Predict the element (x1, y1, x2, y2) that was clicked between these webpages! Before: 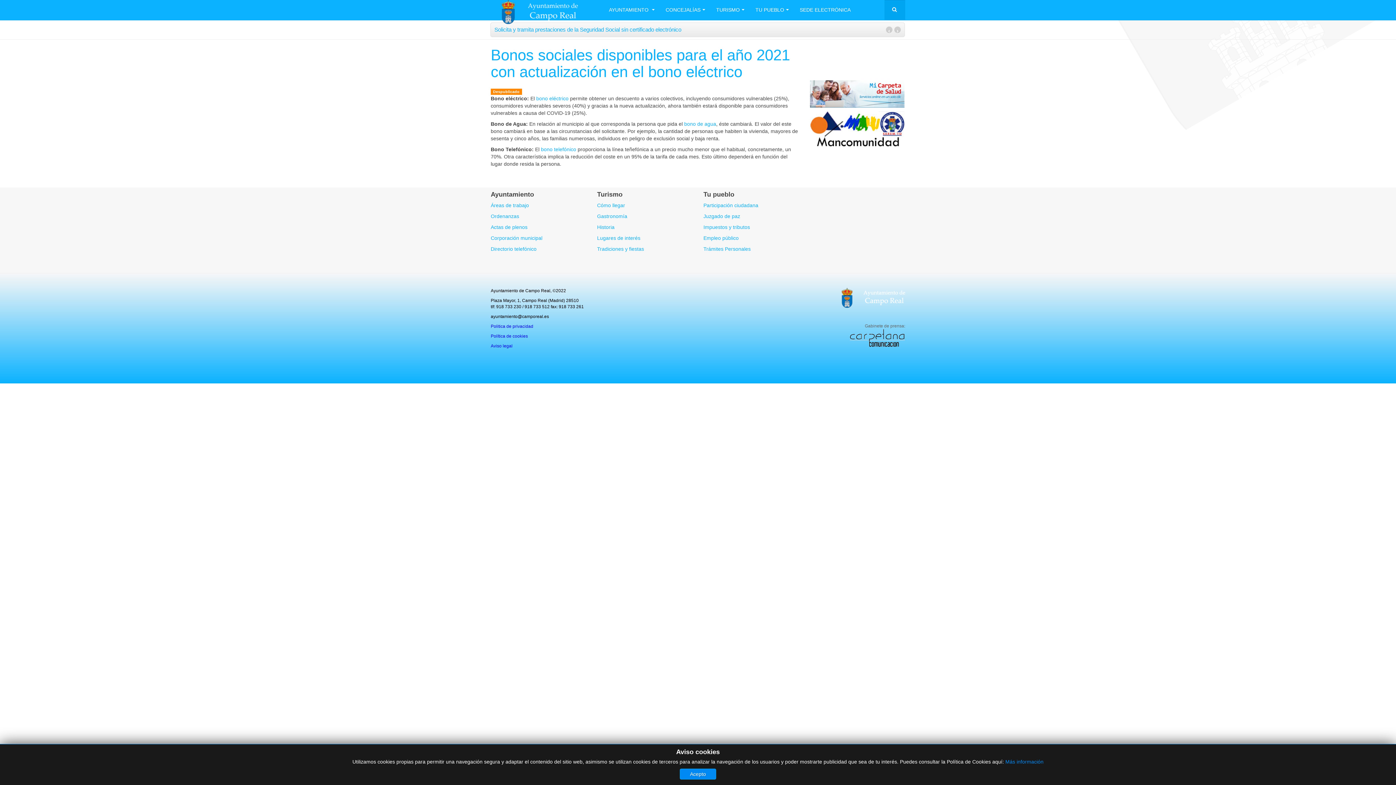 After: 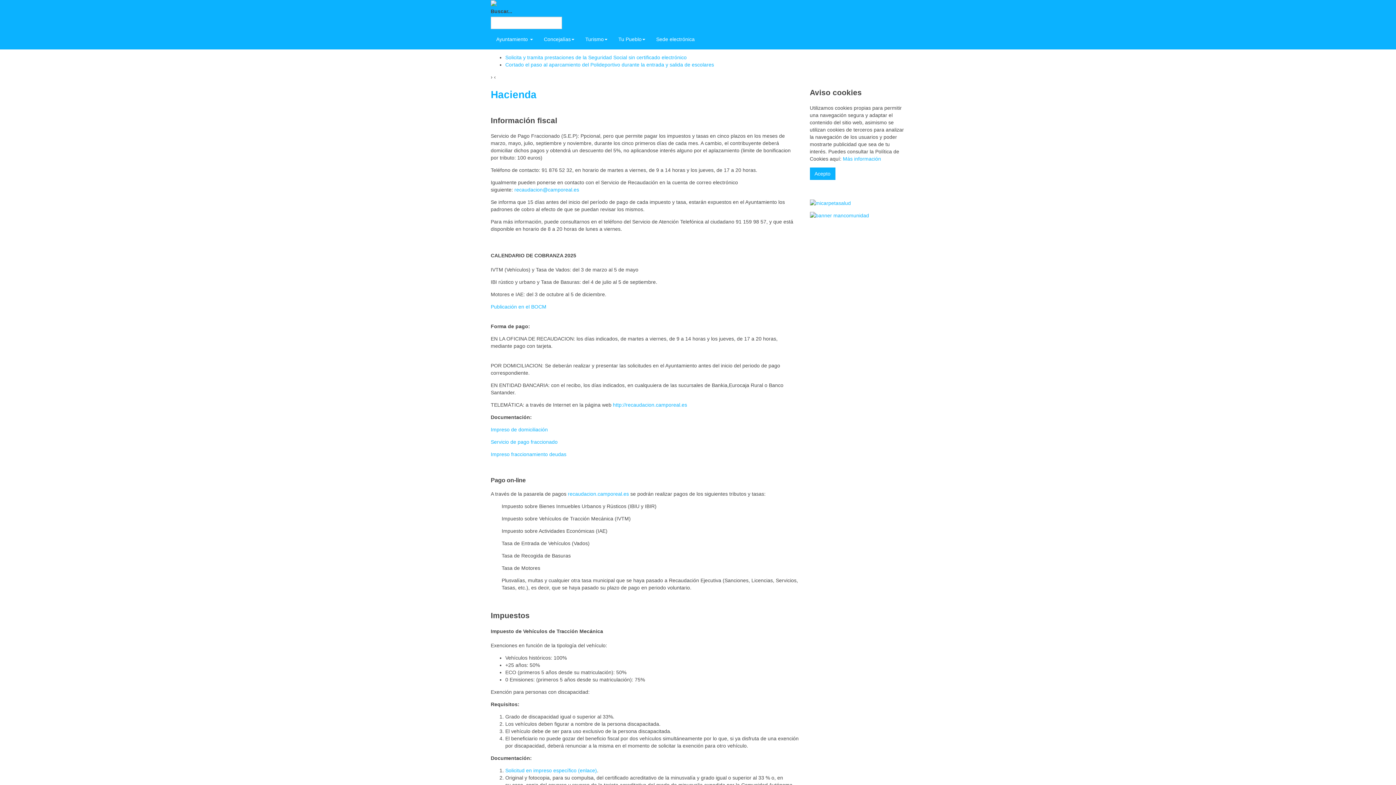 Action: bbox: (703, 224, 750, 230) label: Impuestos y tributos